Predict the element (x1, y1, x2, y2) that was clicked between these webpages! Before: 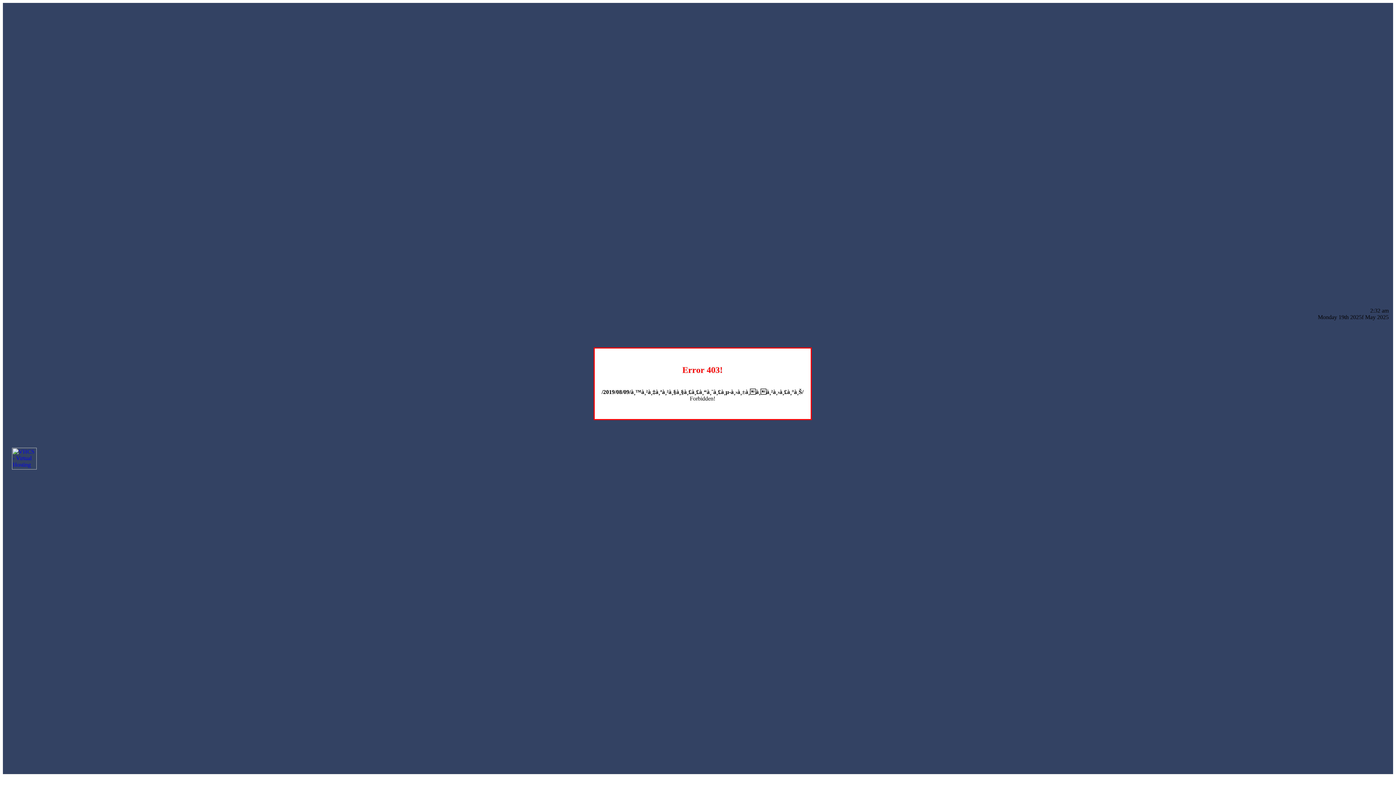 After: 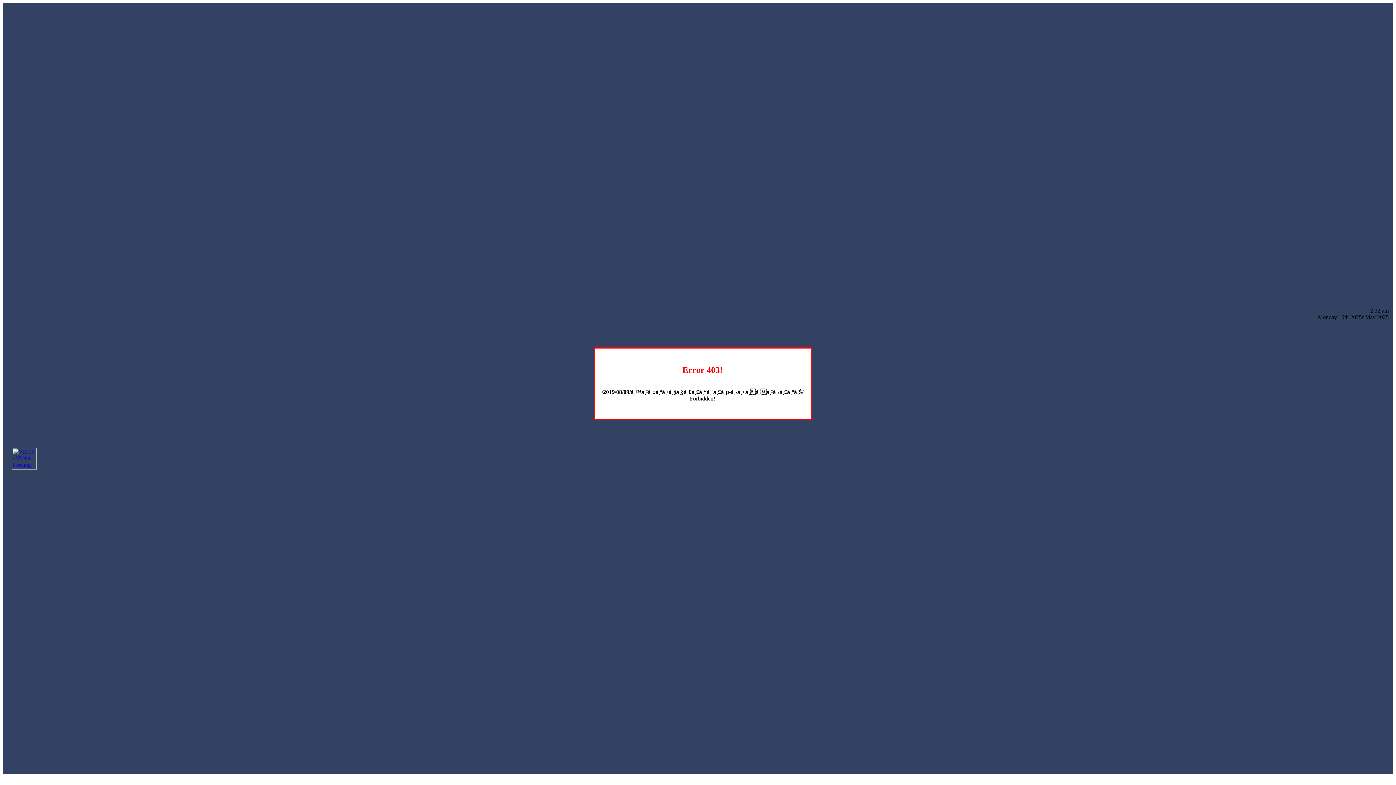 Action: bbox: (12, 464, 36, 470)